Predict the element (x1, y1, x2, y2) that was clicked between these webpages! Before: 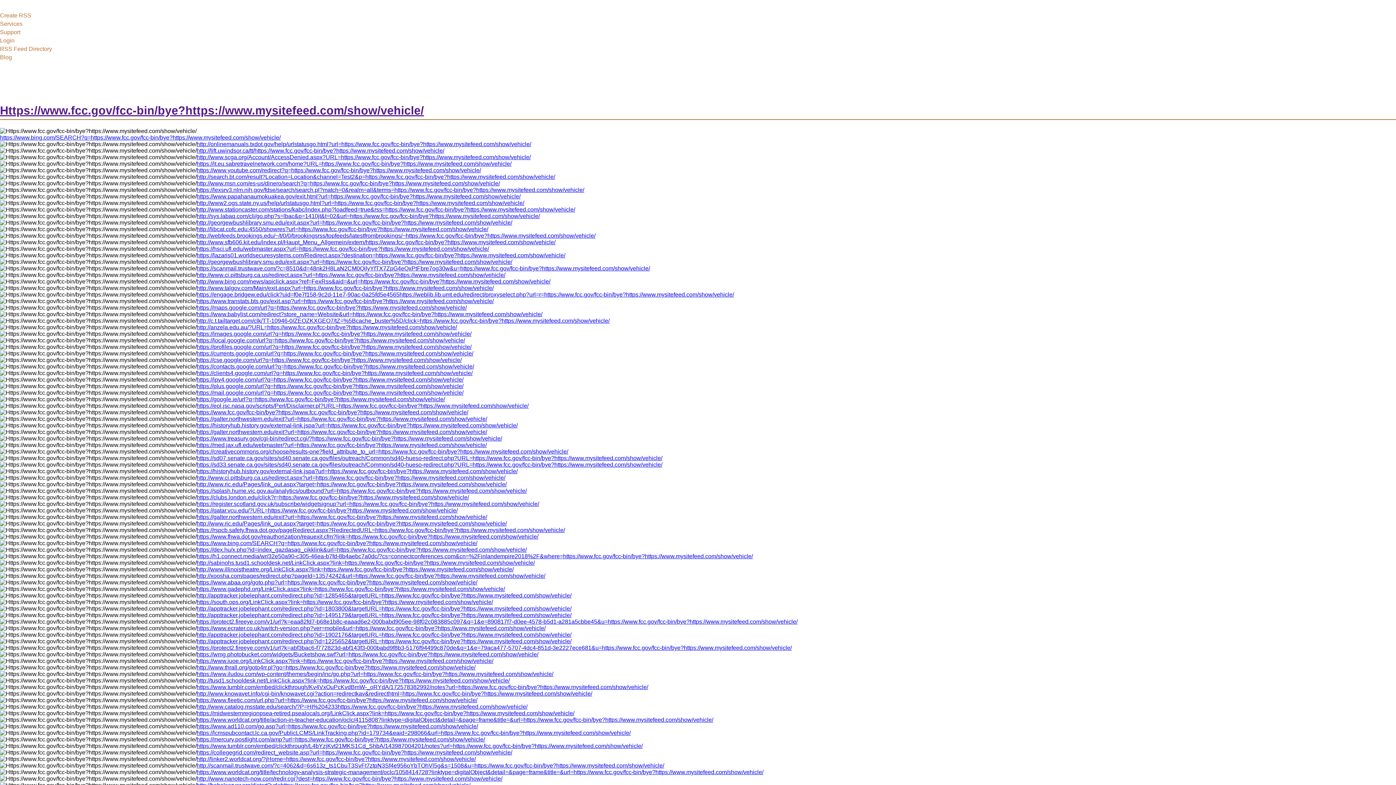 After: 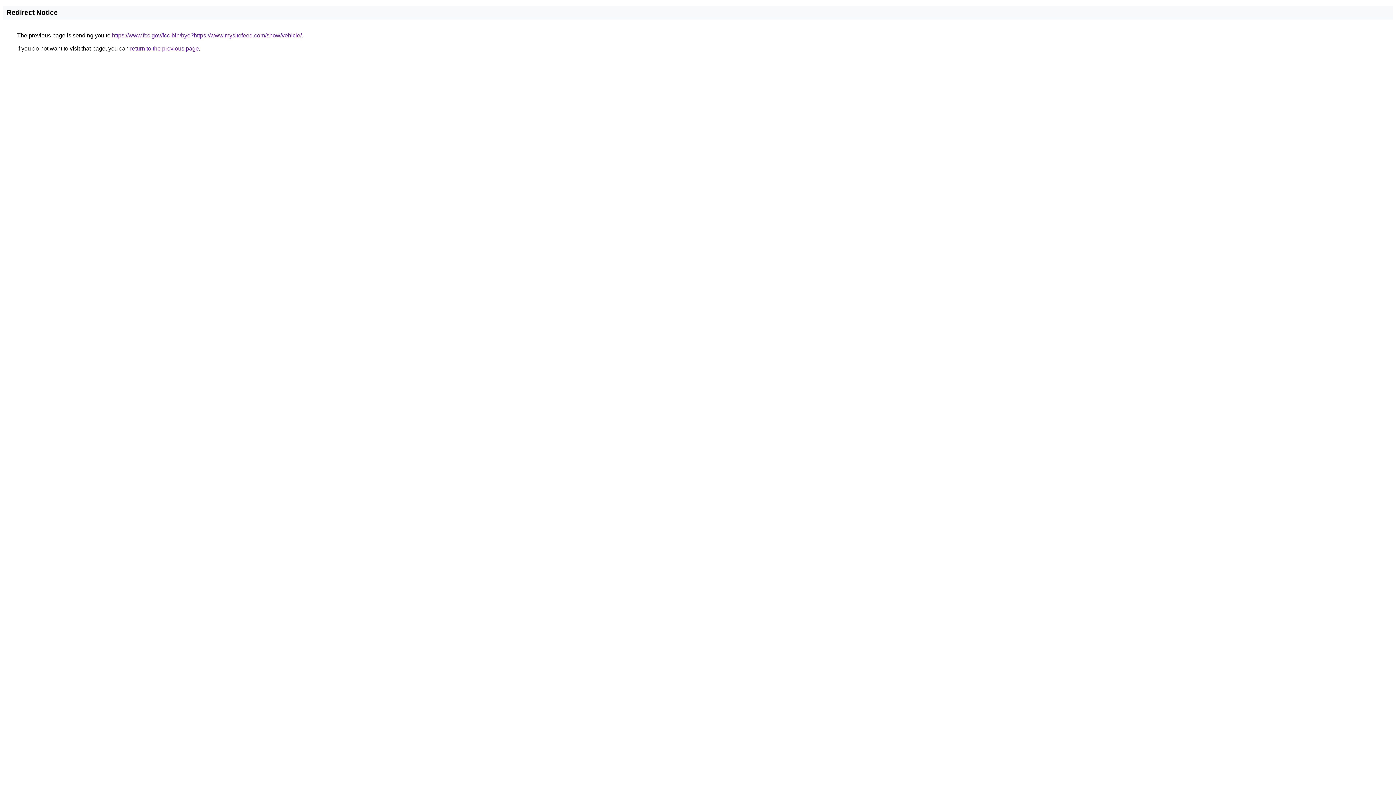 Action: bbox: (196, 330, 471, 337) label: https://images.google.com/url?q=https://www.fcc.gov/fcc-bin/bye?https://www.mysitefeed.com/show/vehicle/